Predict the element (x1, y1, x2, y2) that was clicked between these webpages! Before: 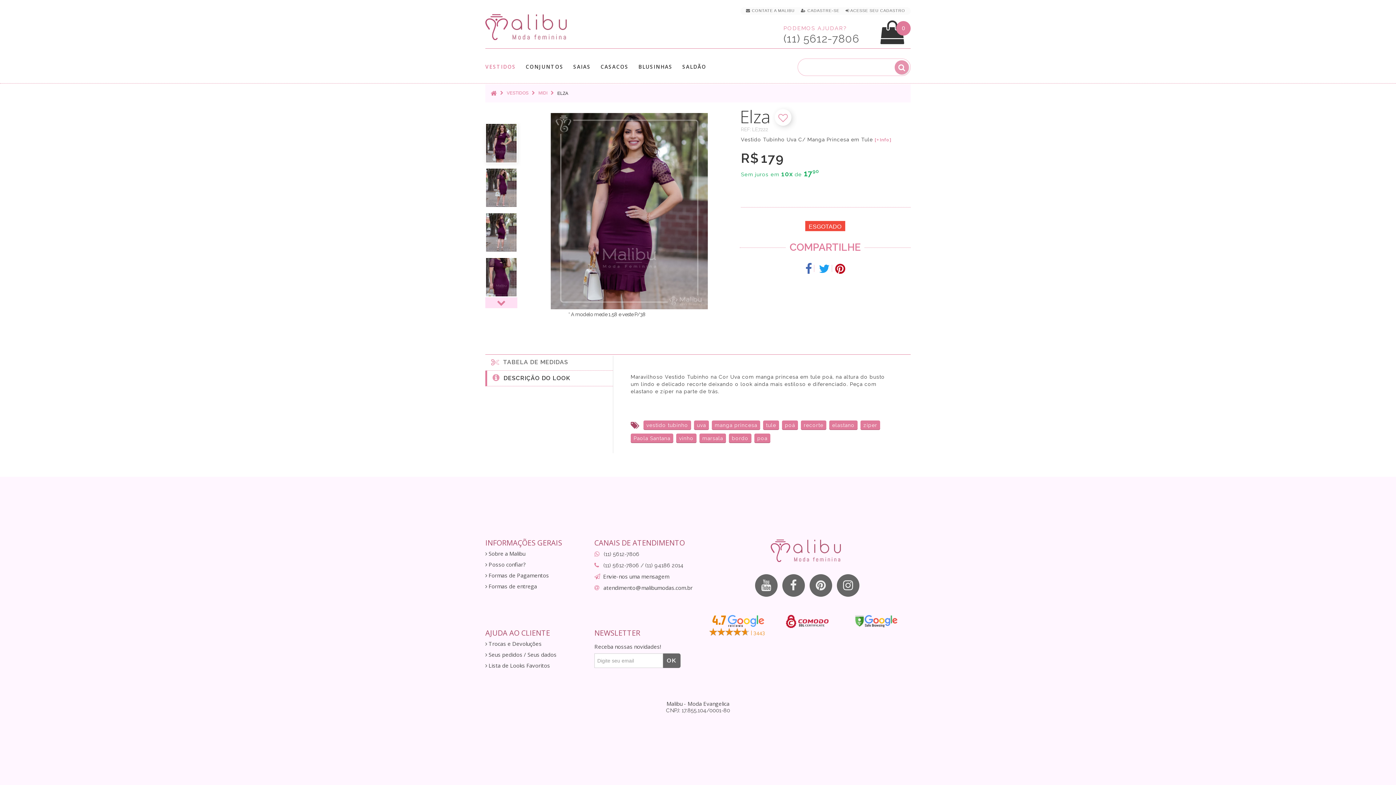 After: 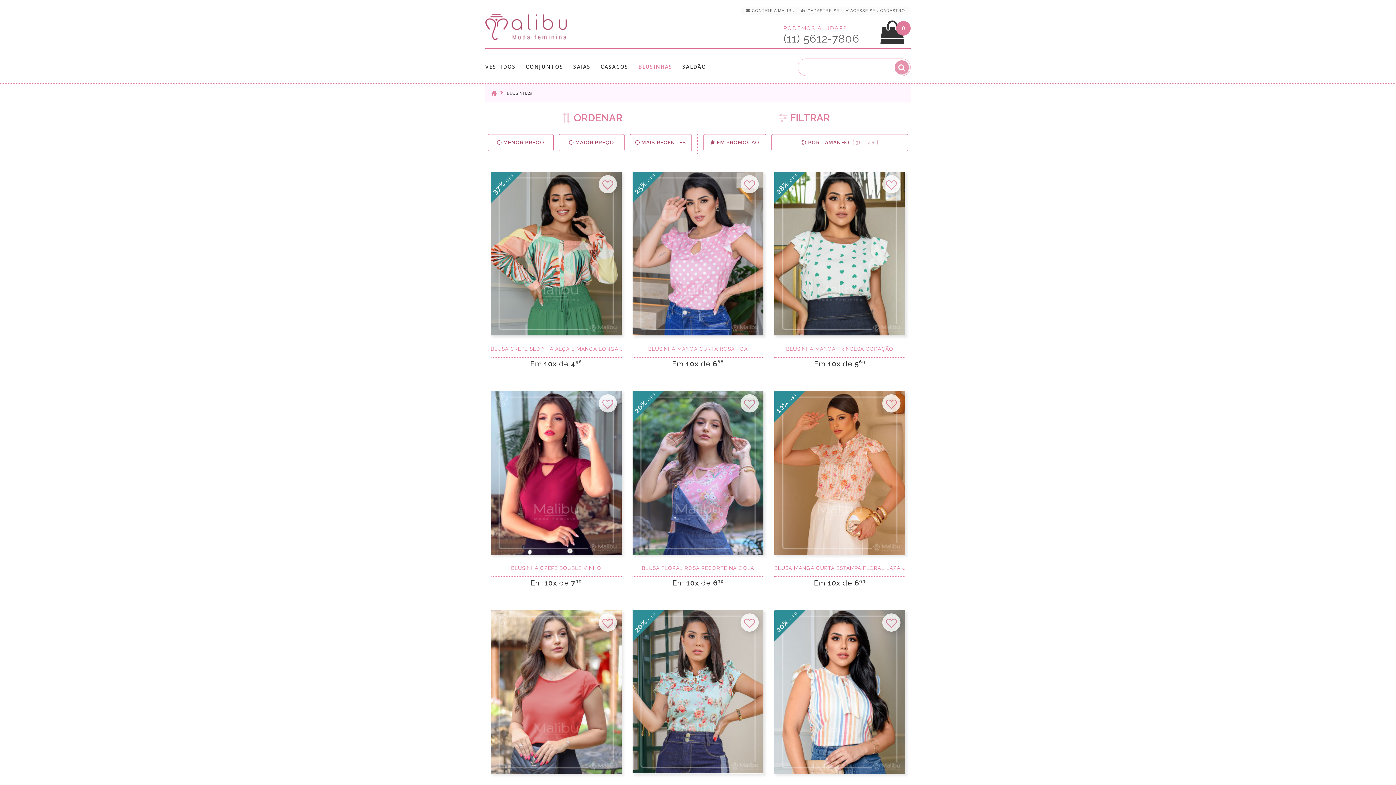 Action: label: BLUSINHAS bbox: (638, 64, 672, 77)